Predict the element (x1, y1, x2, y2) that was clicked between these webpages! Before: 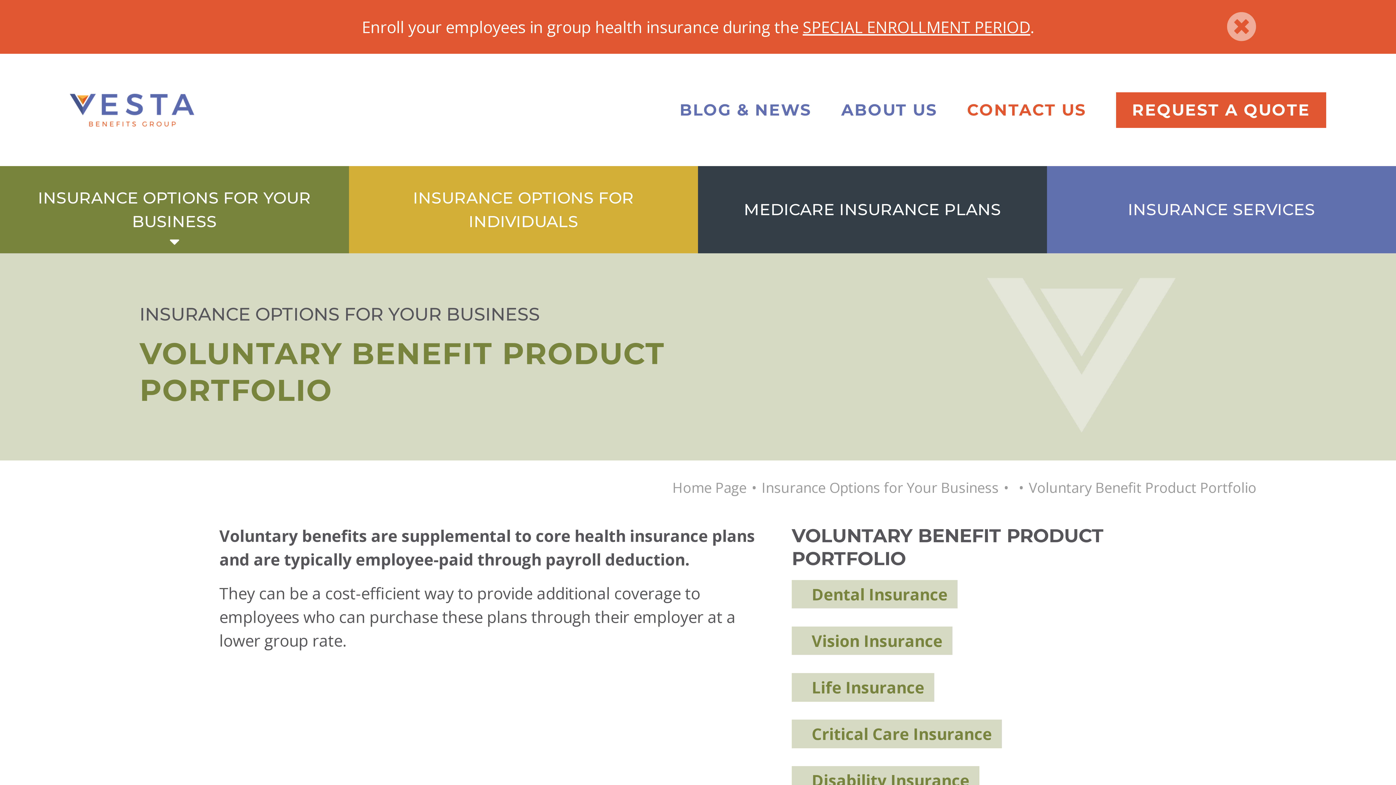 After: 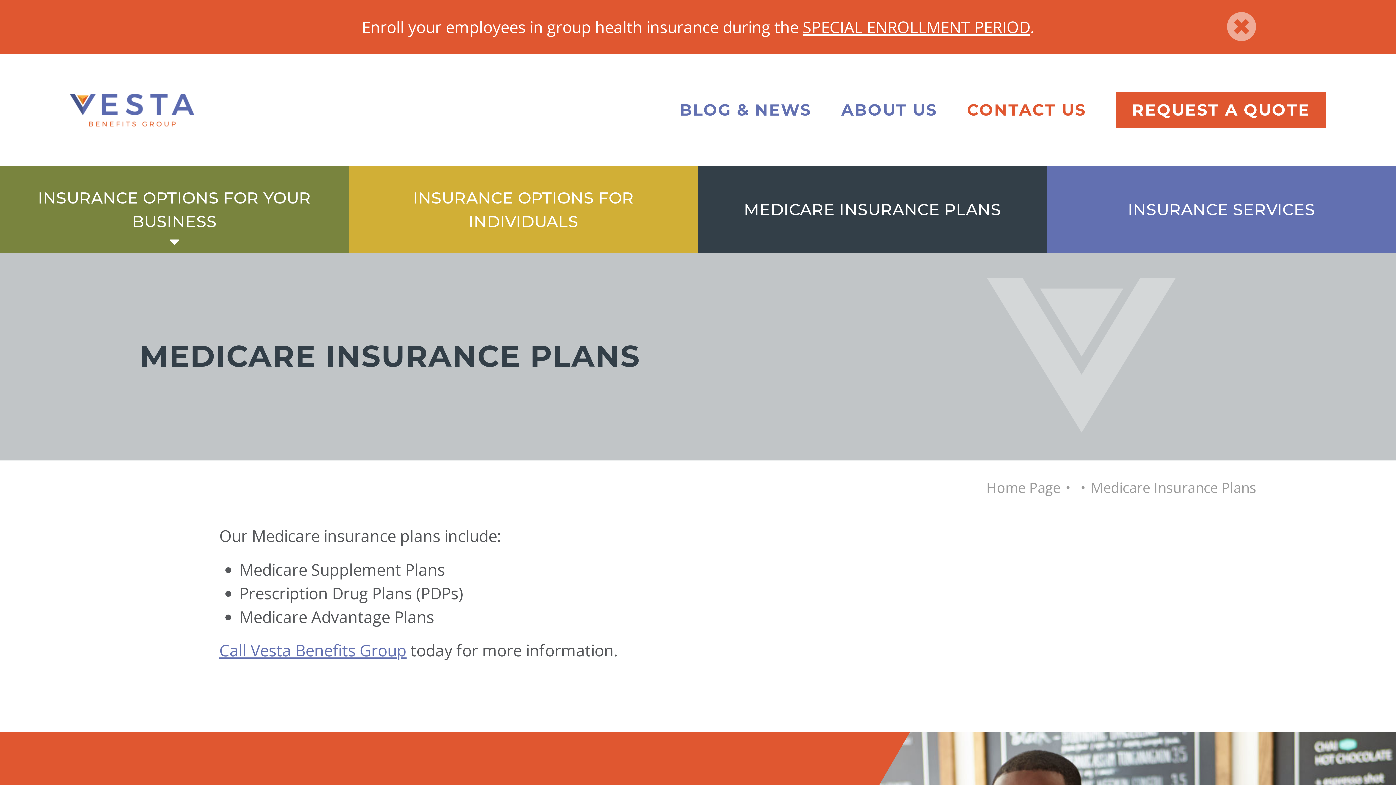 Action: label: MEDICARE INSURANCE PLANS bbox: (698, 166, 1047, 253)